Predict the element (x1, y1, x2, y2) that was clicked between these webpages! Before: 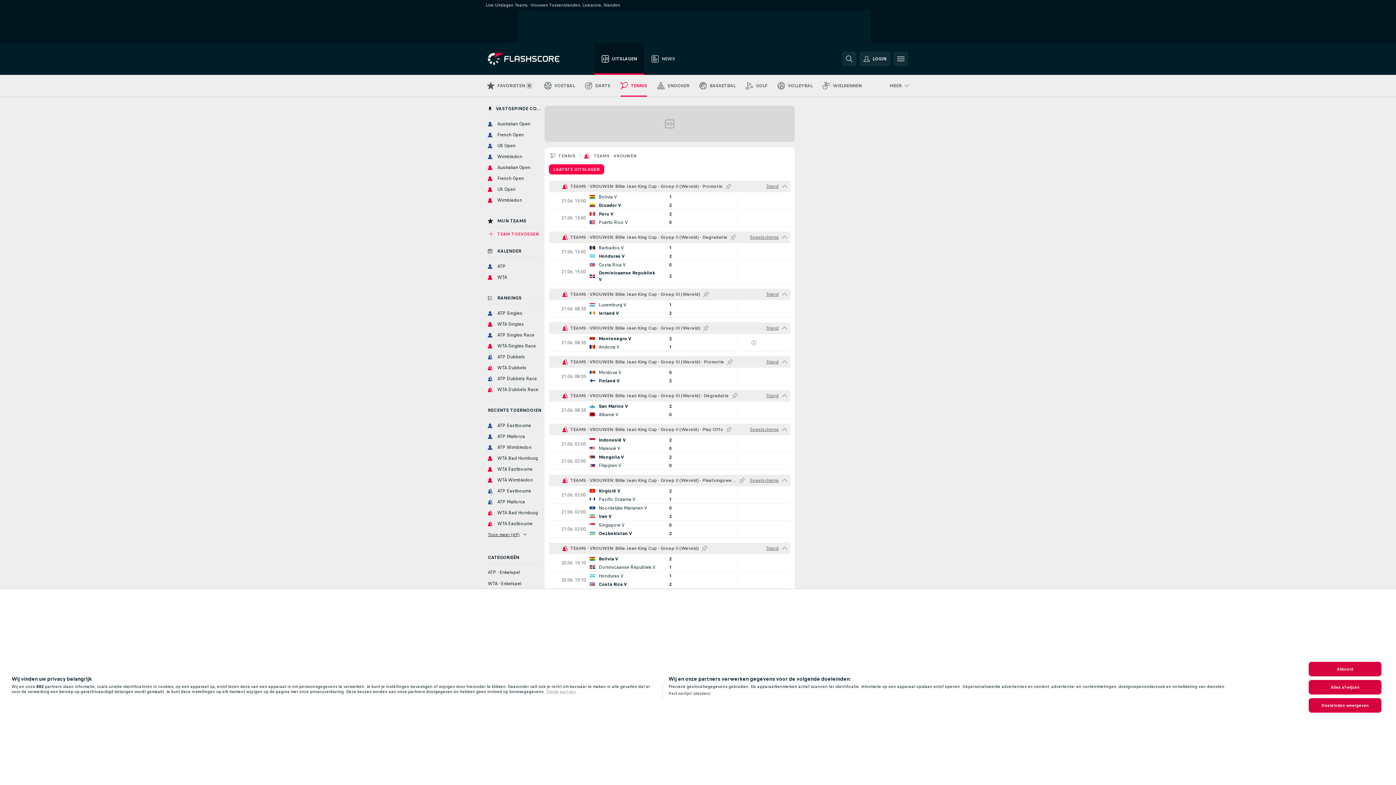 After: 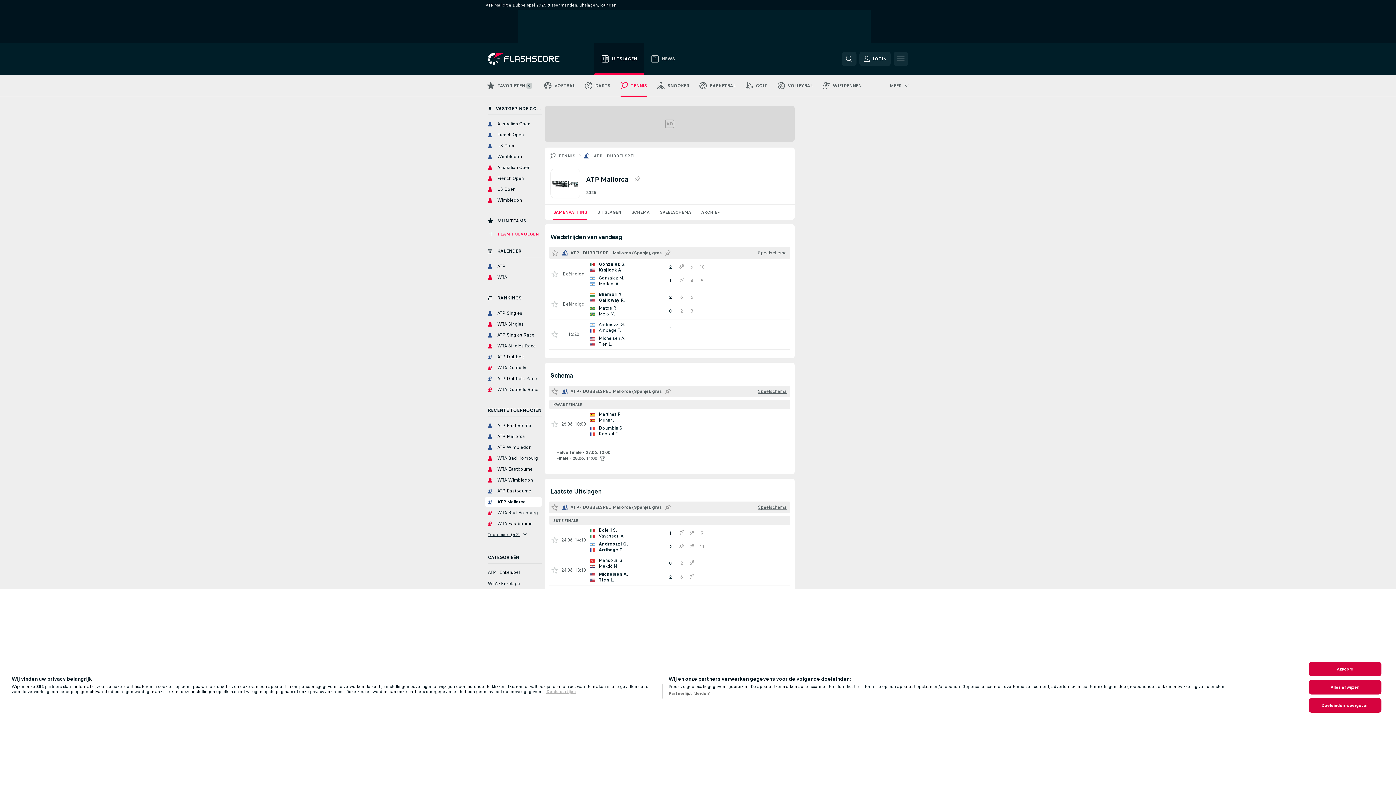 Action: bbox: (485, 497, 541, 506) label: ATP Mallorca